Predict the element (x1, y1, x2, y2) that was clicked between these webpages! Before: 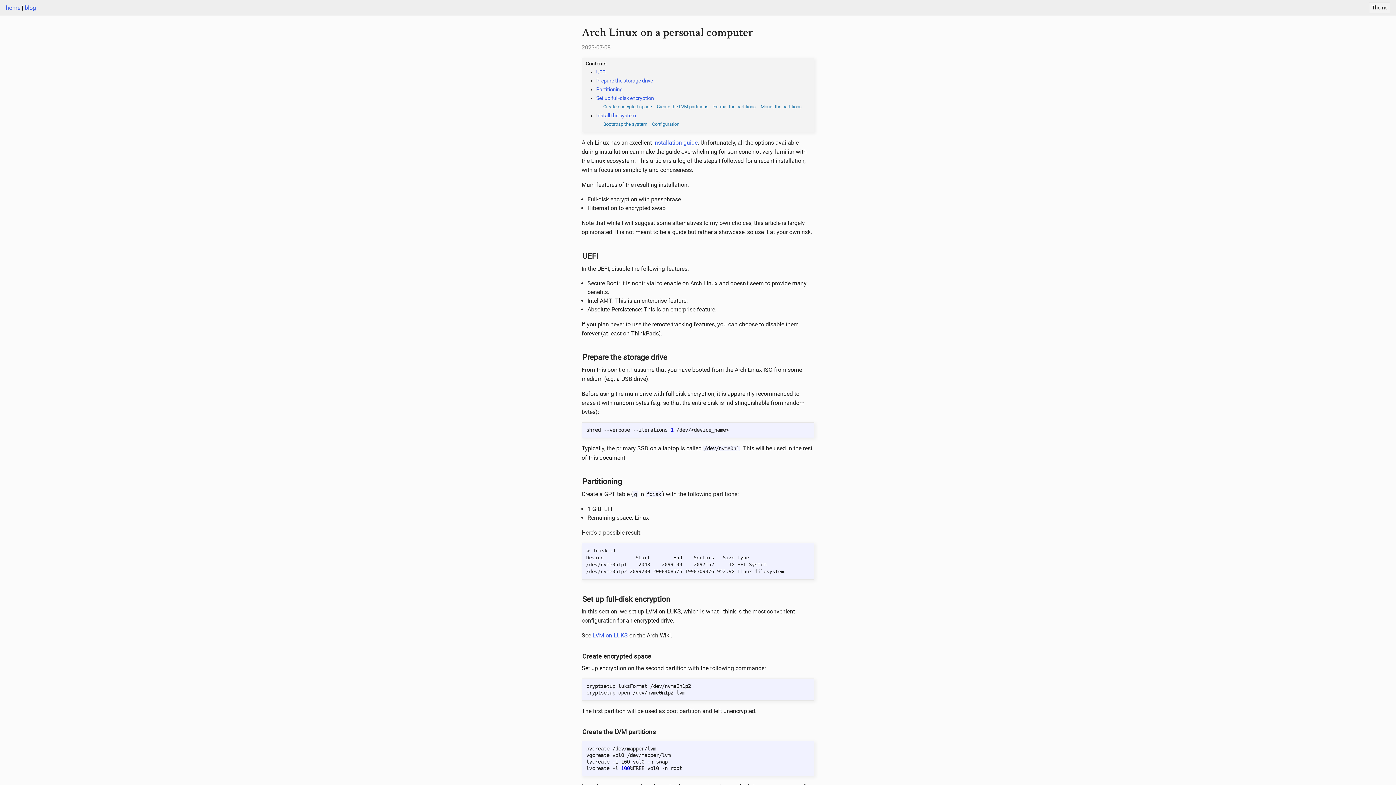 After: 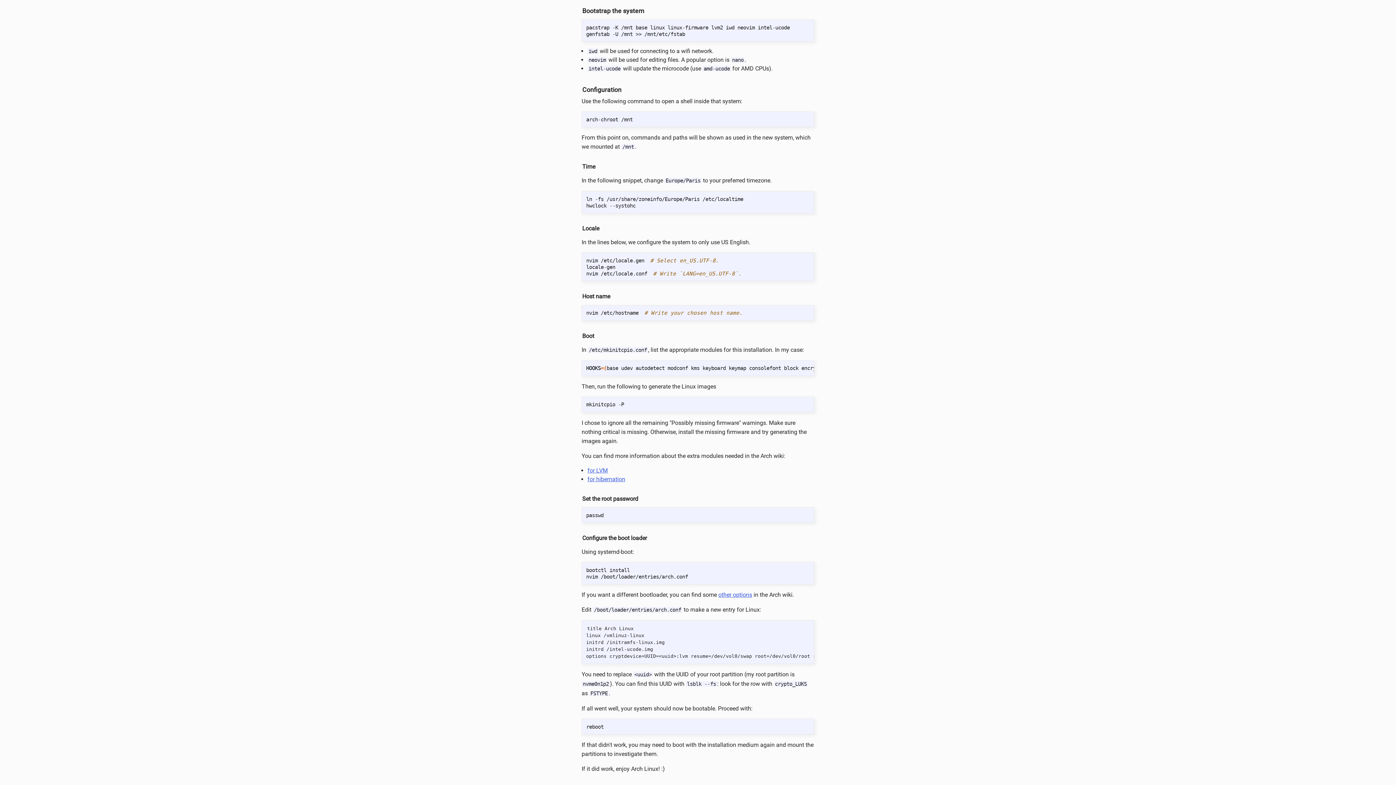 Action: bbox: (652, 121, 679, 126) label: Configuration